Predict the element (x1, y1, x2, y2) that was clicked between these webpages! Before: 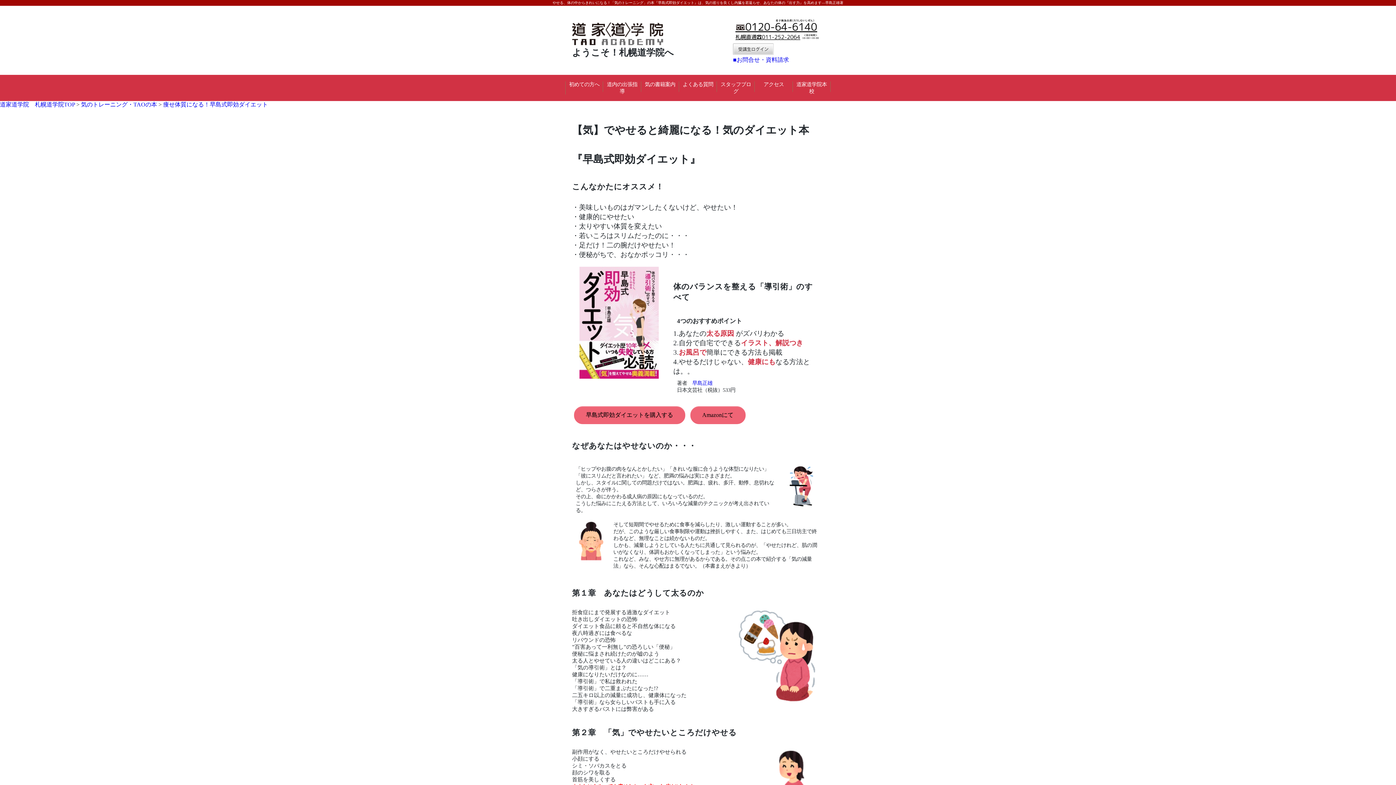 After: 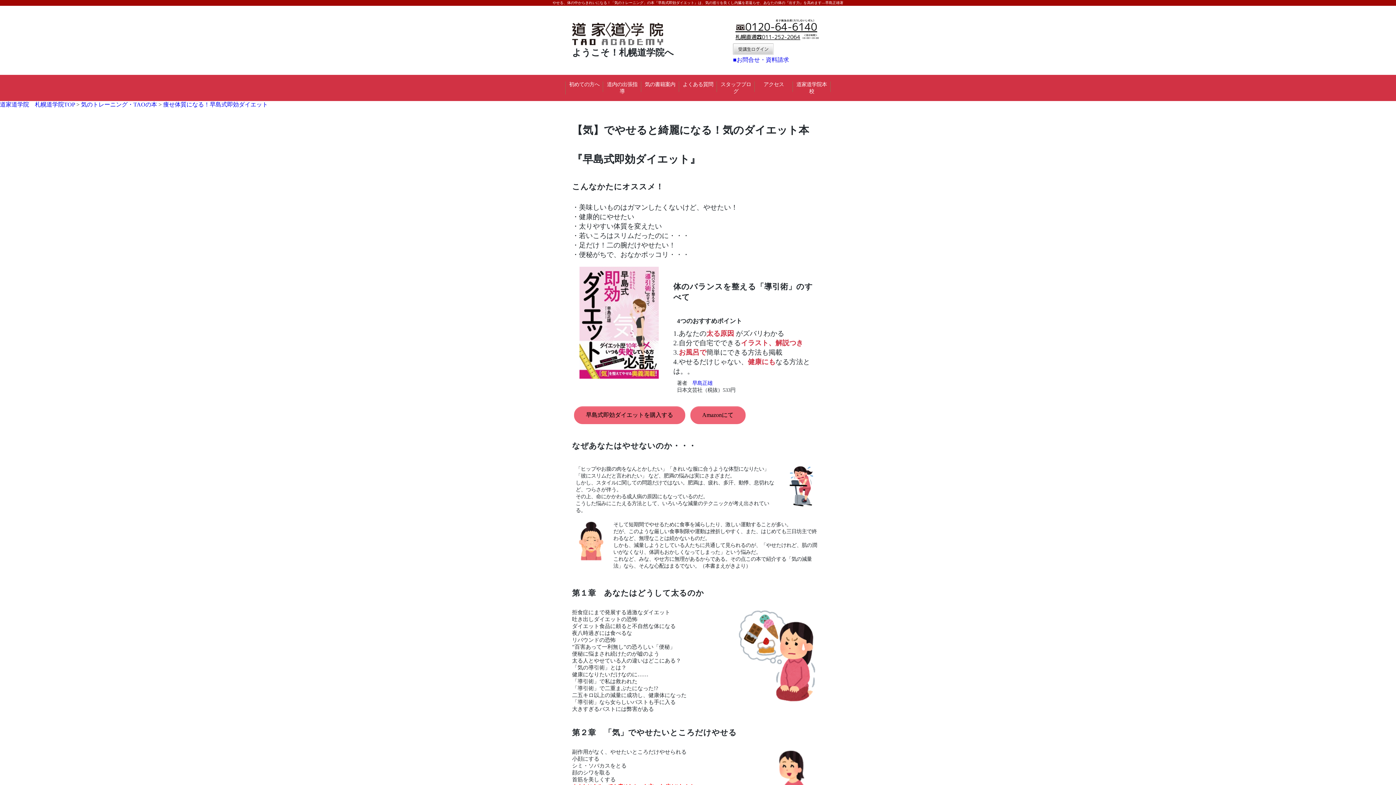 Action: label: 痩せ体質になる！早島式即効ダイエット bbox: (163, 101, 268, 107)